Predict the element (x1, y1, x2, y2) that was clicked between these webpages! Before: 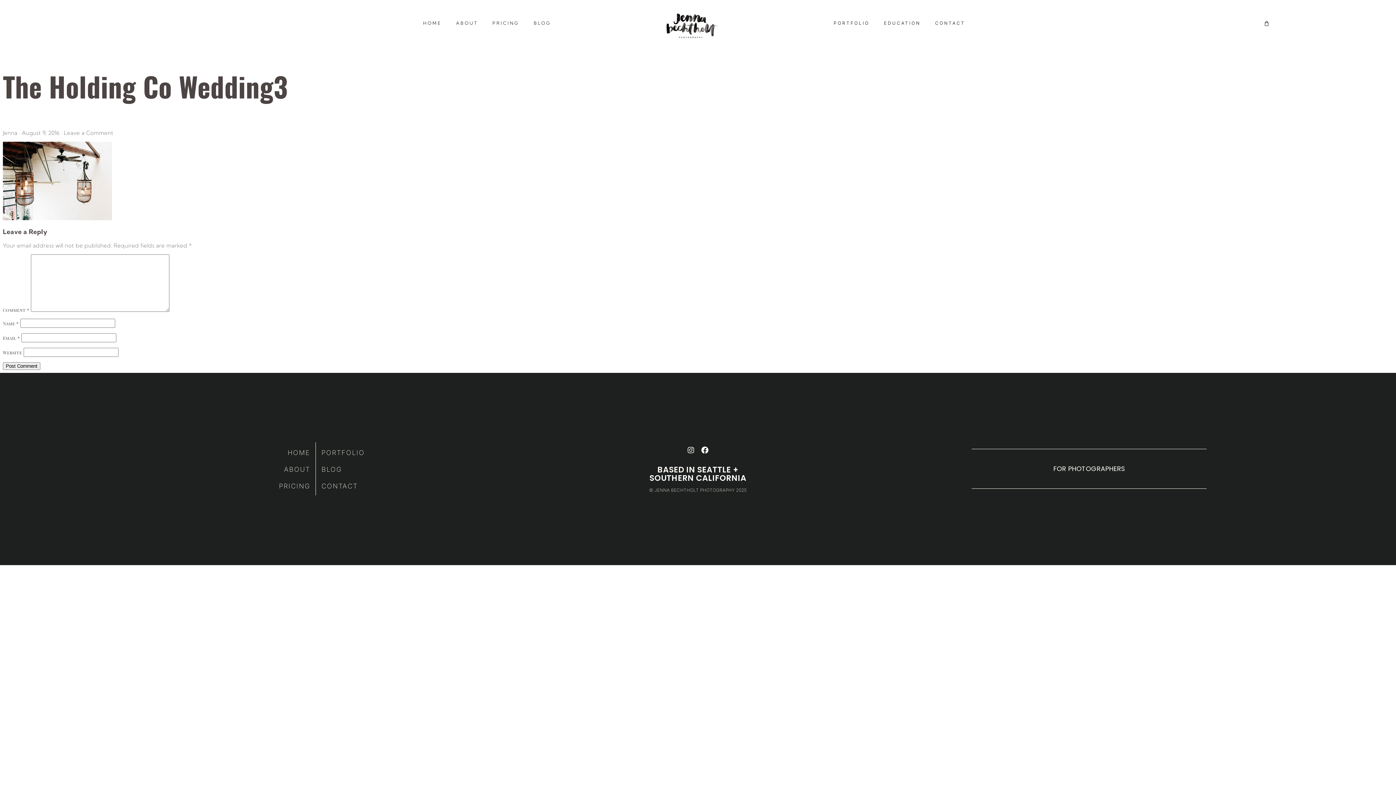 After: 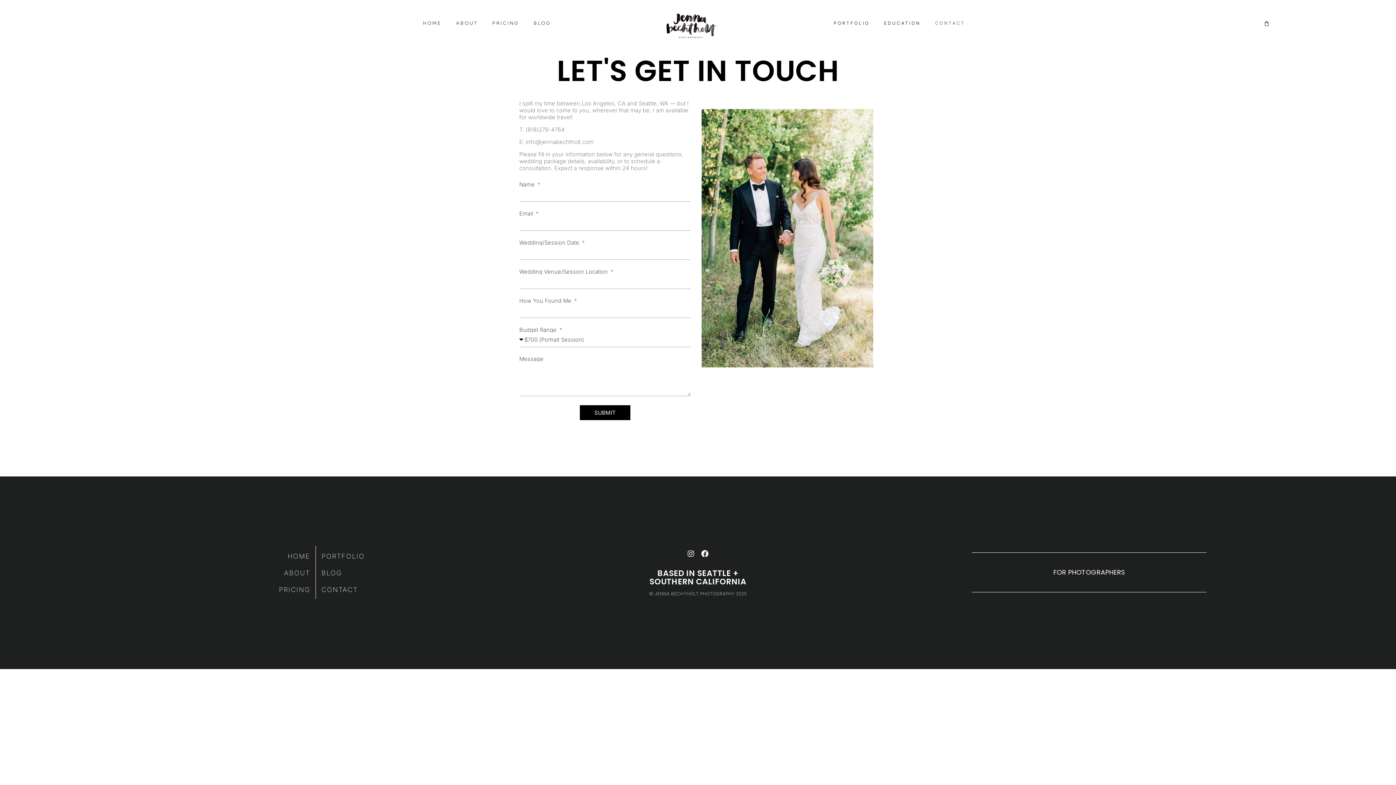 Action: label: CONTACT bbox: (321, 482, 357, 490)